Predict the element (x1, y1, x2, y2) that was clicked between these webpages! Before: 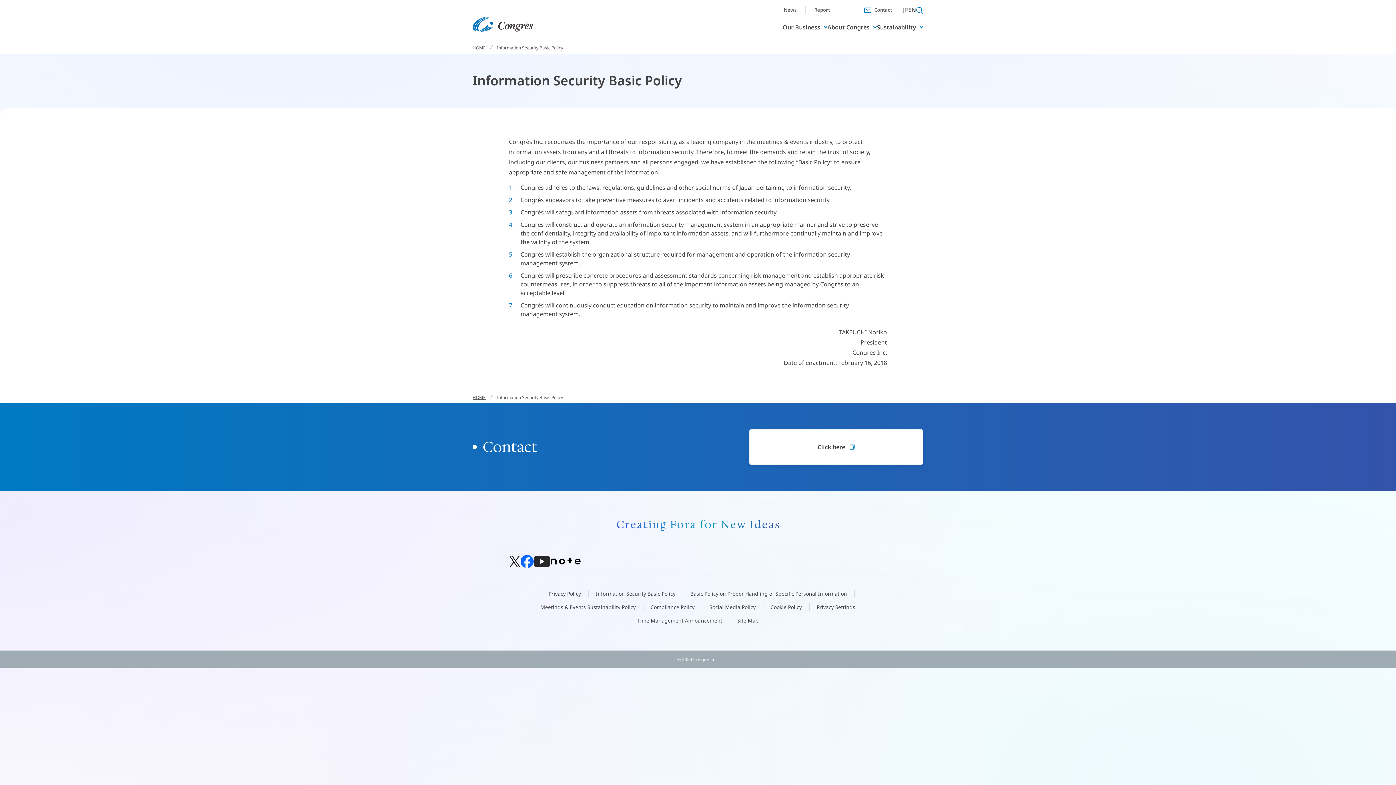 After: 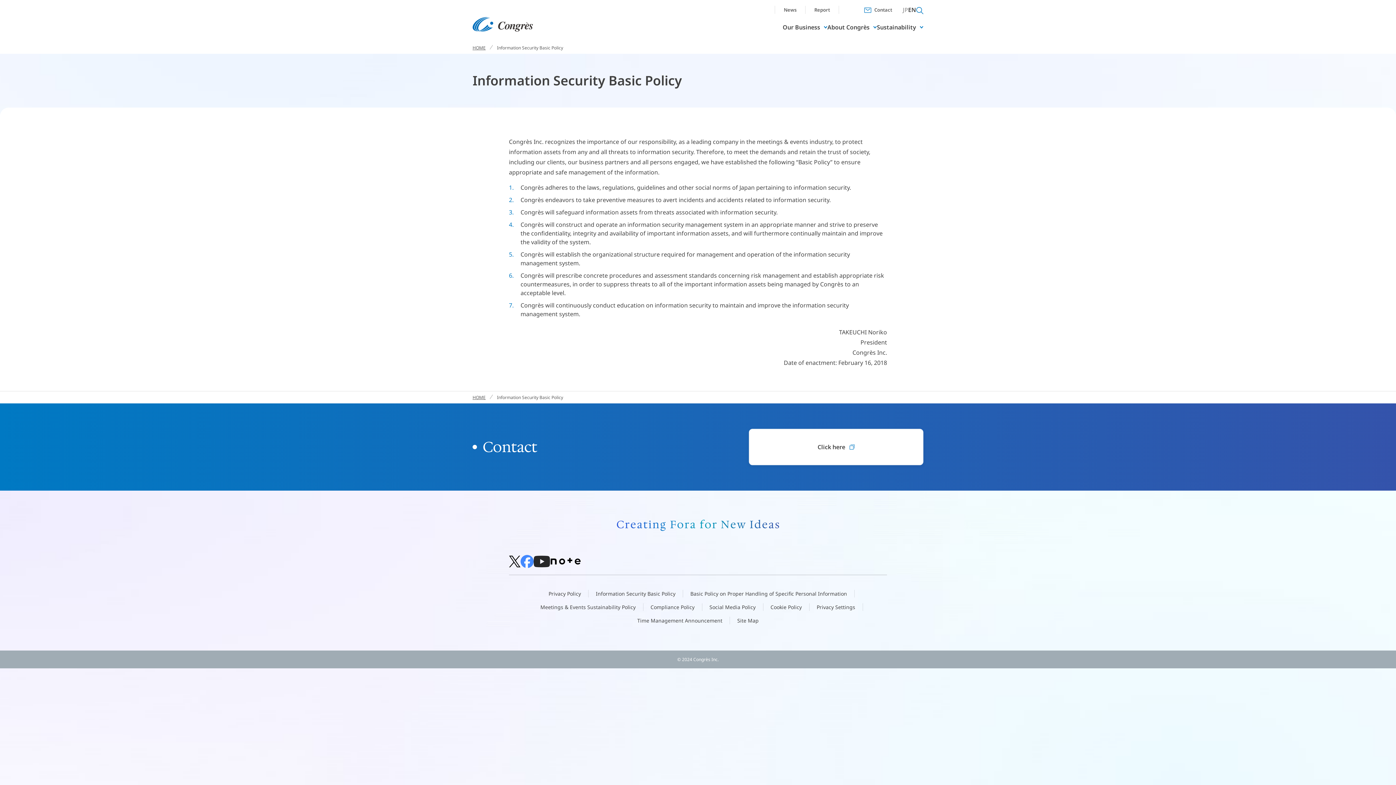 Action: bbox: (520, 560, 533, 568)